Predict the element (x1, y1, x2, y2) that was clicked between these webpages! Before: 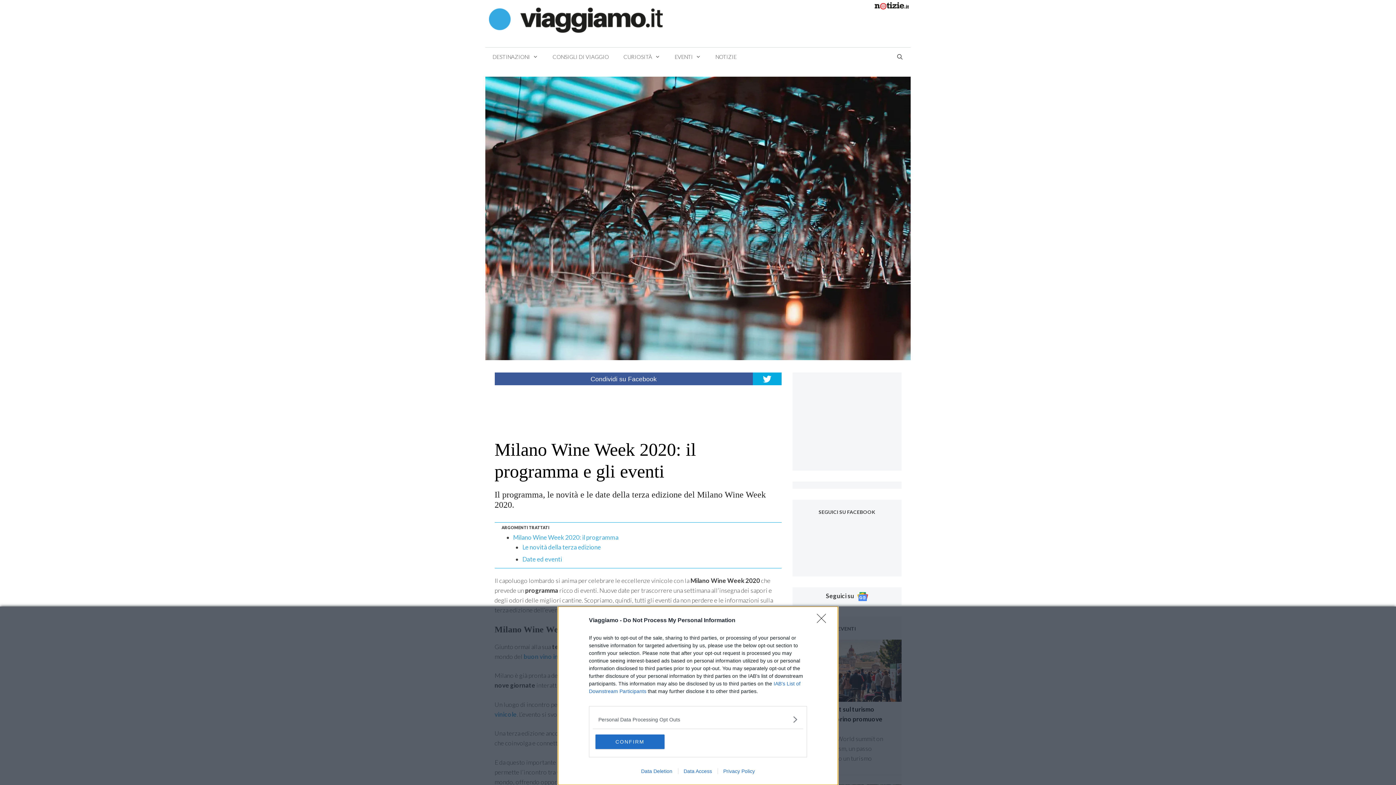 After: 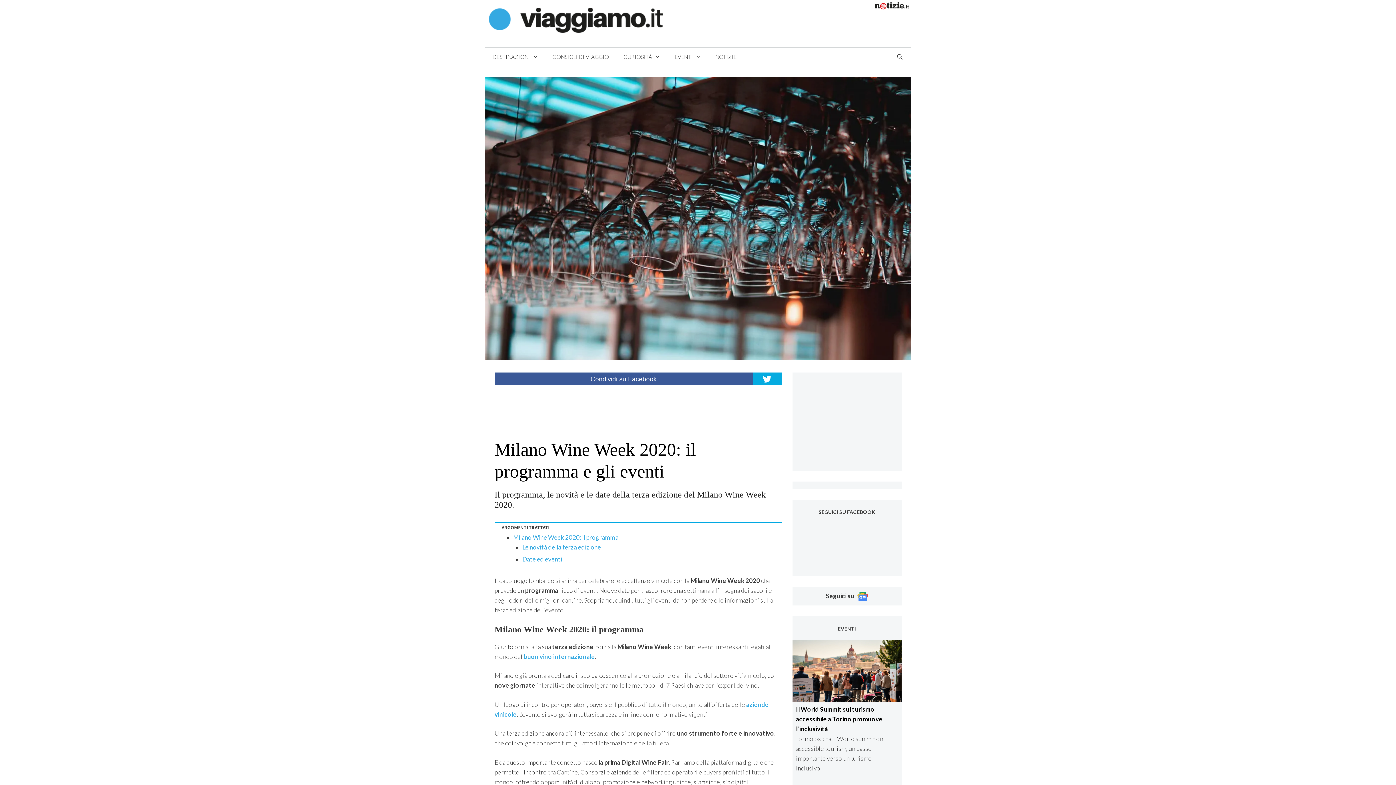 Action: bbox: (817, 614, 830, 628) label: Close